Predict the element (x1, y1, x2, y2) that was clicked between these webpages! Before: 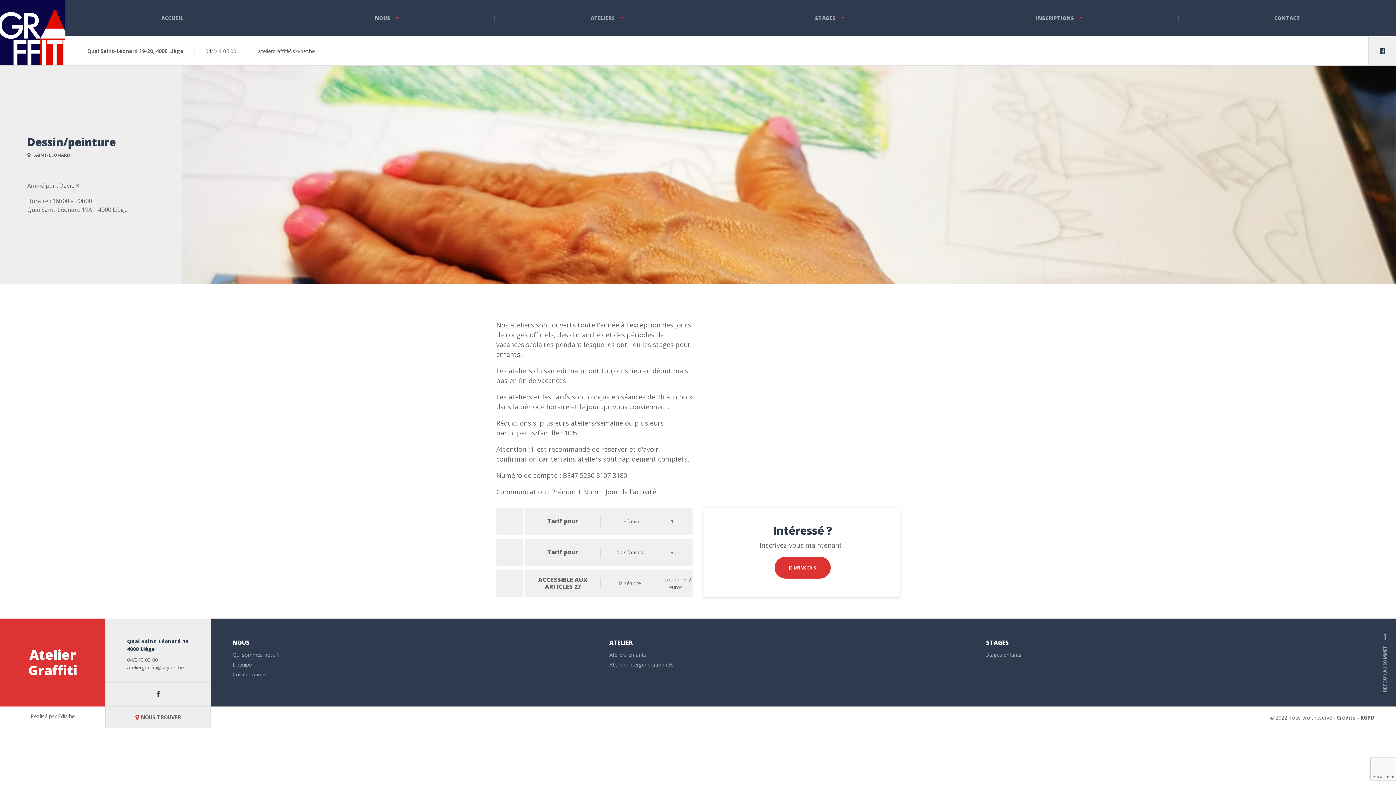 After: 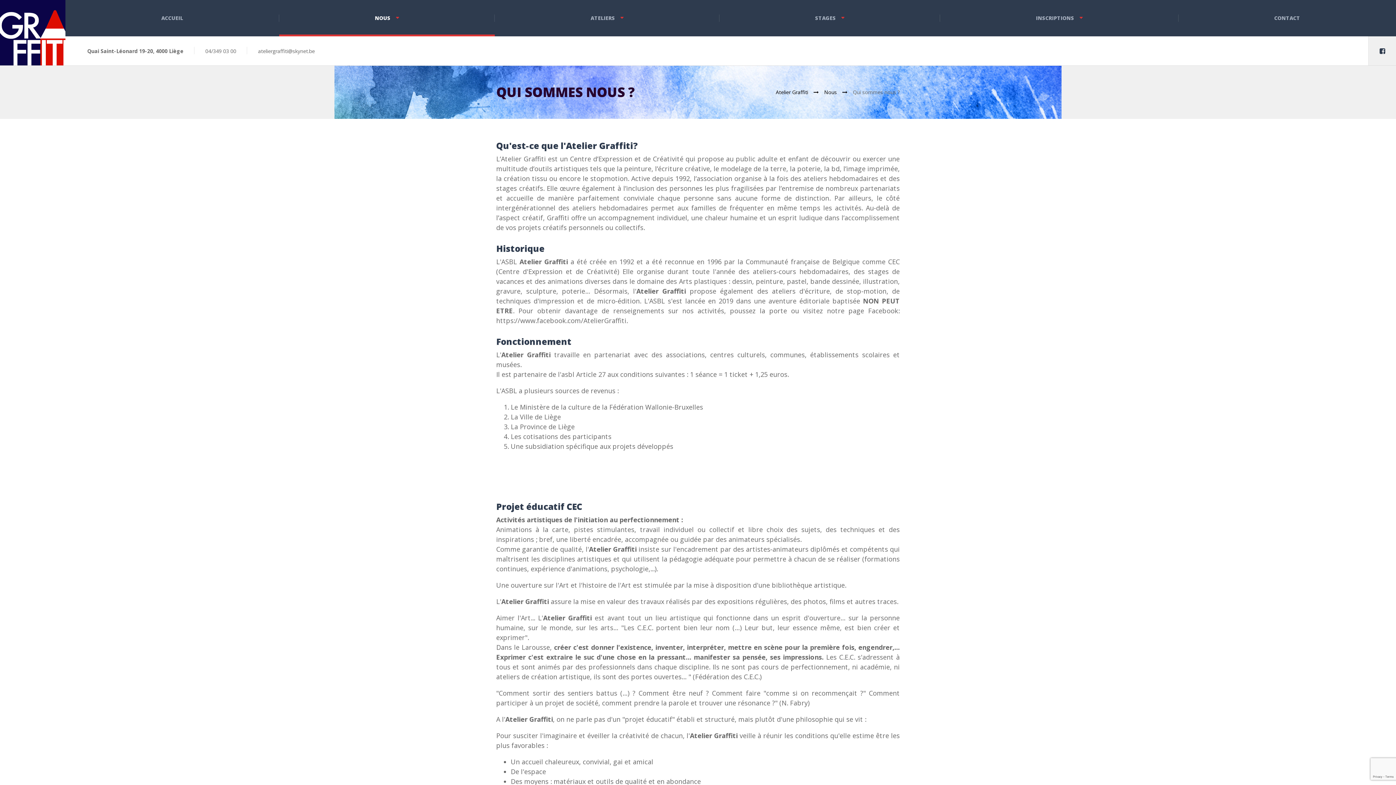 Action: bbox: (279, 0, 494, 36) label: NOUS